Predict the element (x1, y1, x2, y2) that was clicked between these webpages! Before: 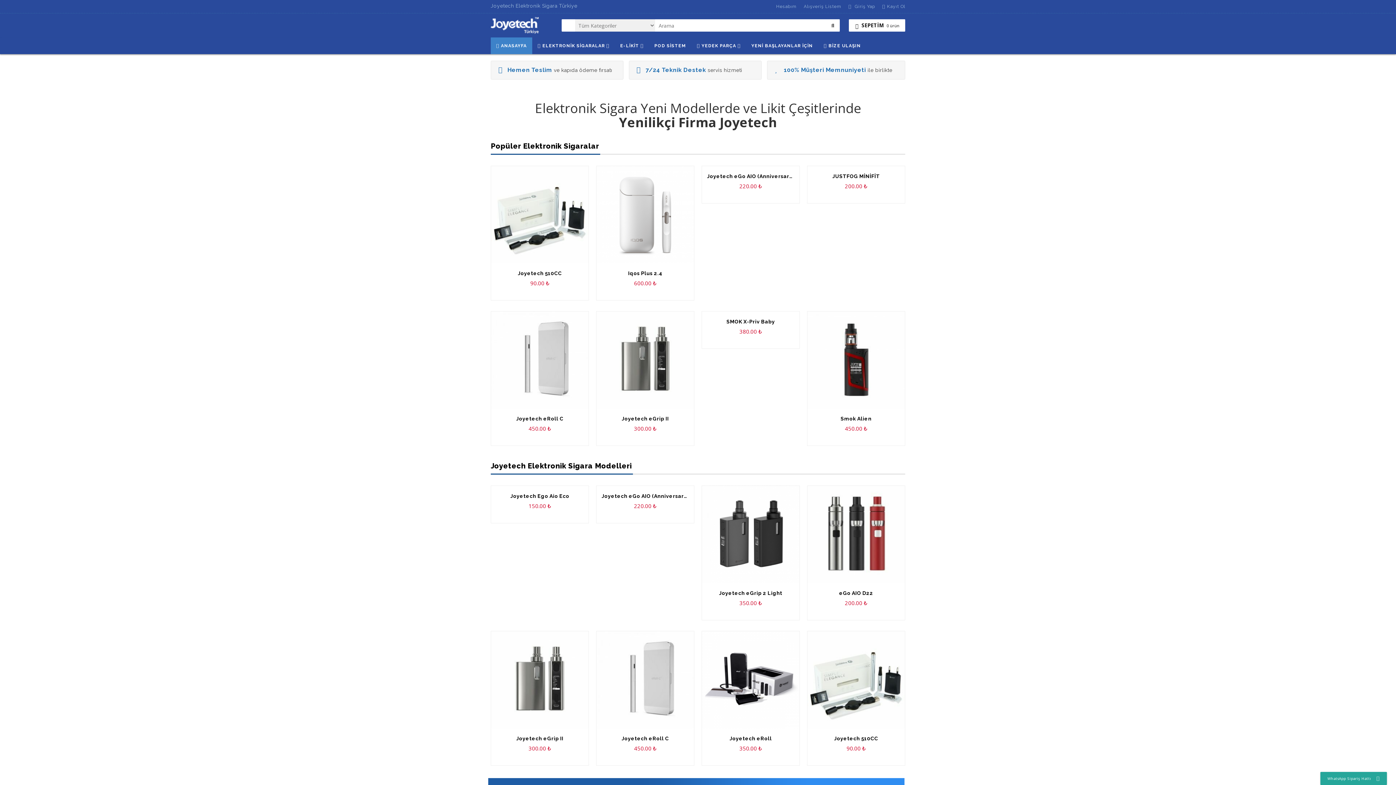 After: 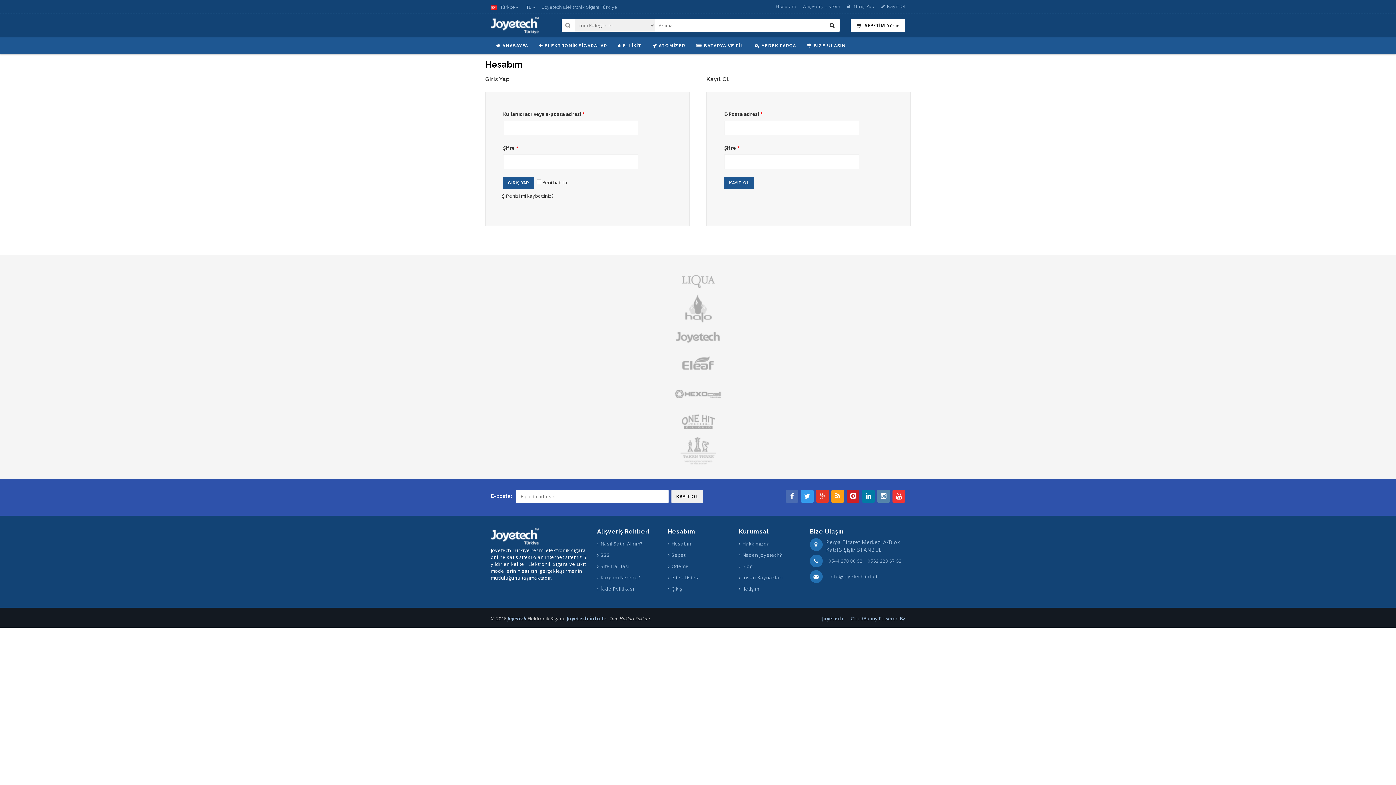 Action: label: Hesabım bbox: (769, 1, 796, 11)